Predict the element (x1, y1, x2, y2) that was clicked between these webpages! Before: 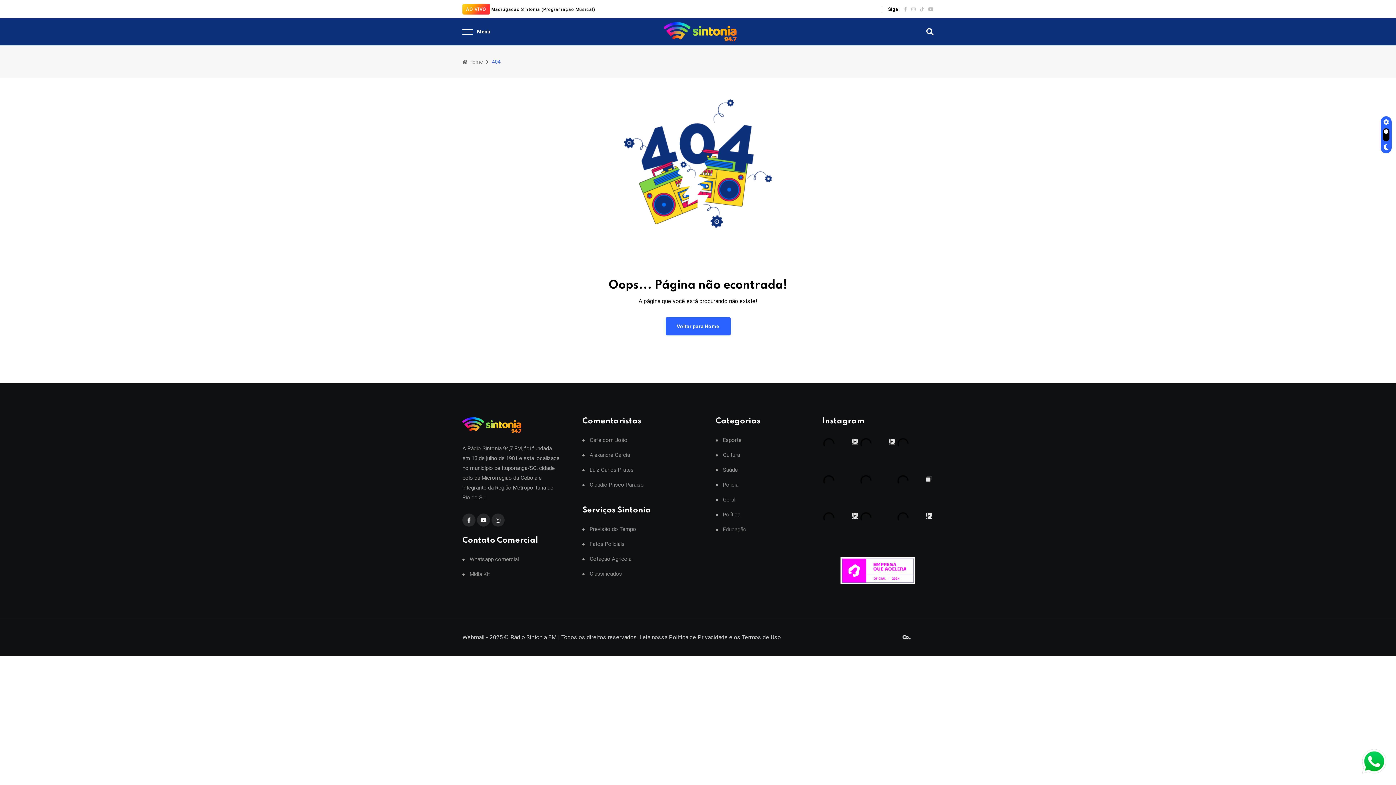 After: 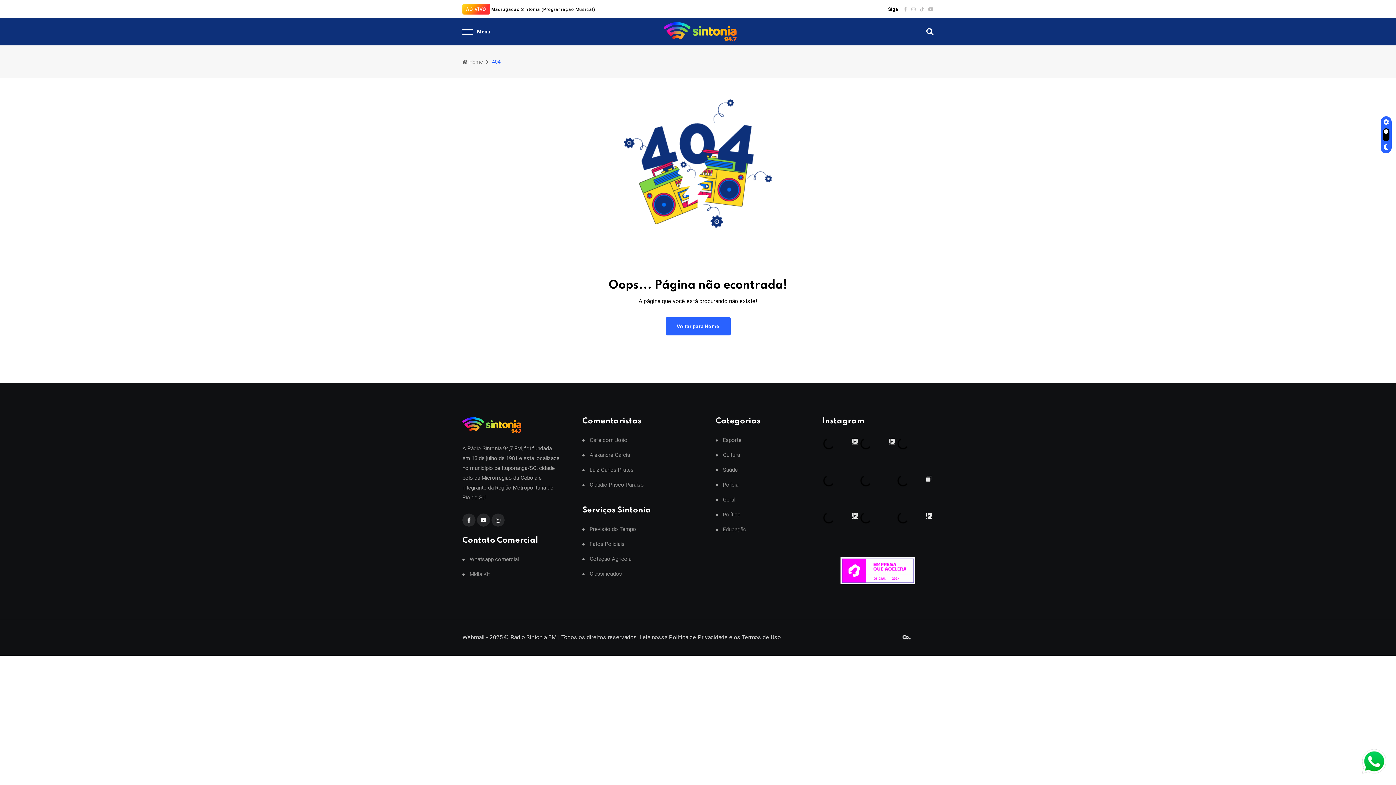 Action: bbox: (715, 437, 741, 443) label: Esporte